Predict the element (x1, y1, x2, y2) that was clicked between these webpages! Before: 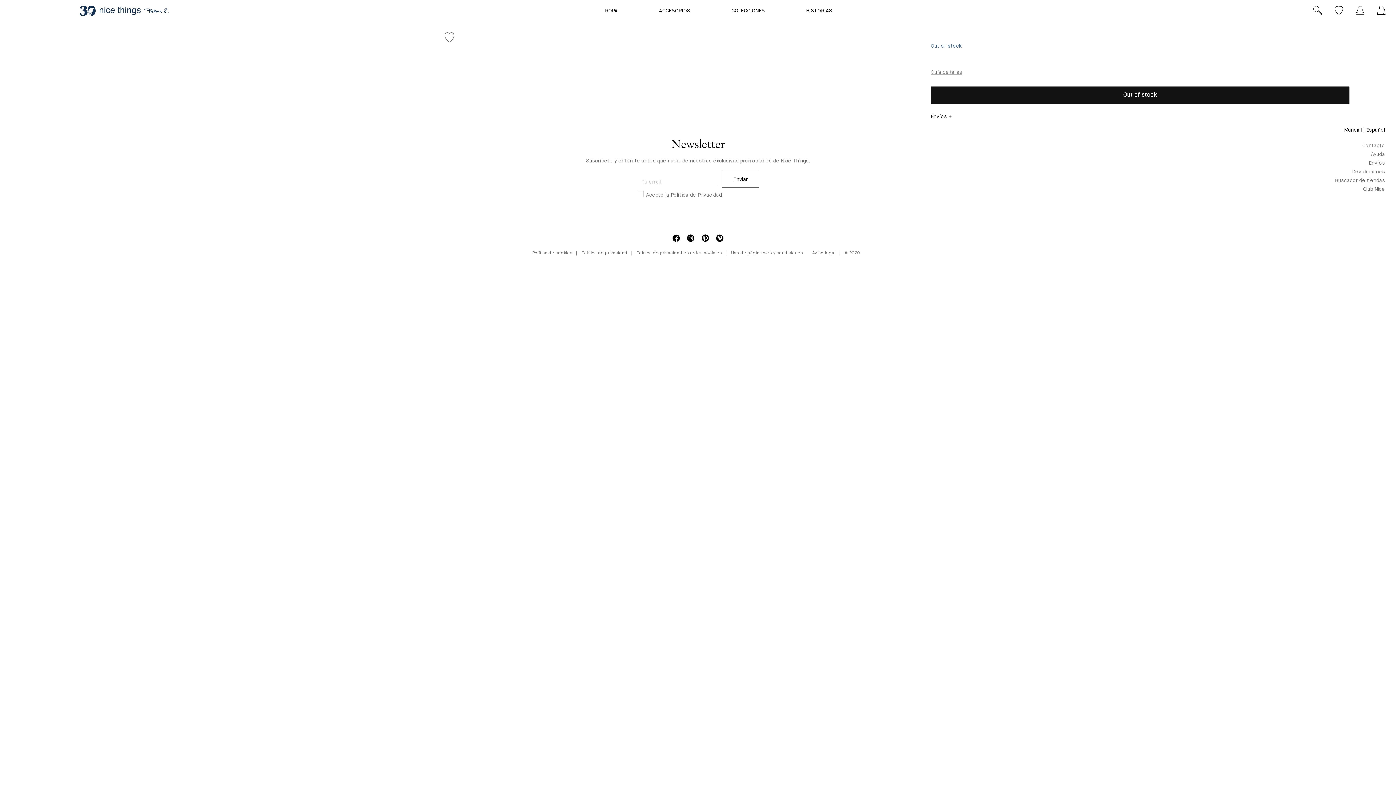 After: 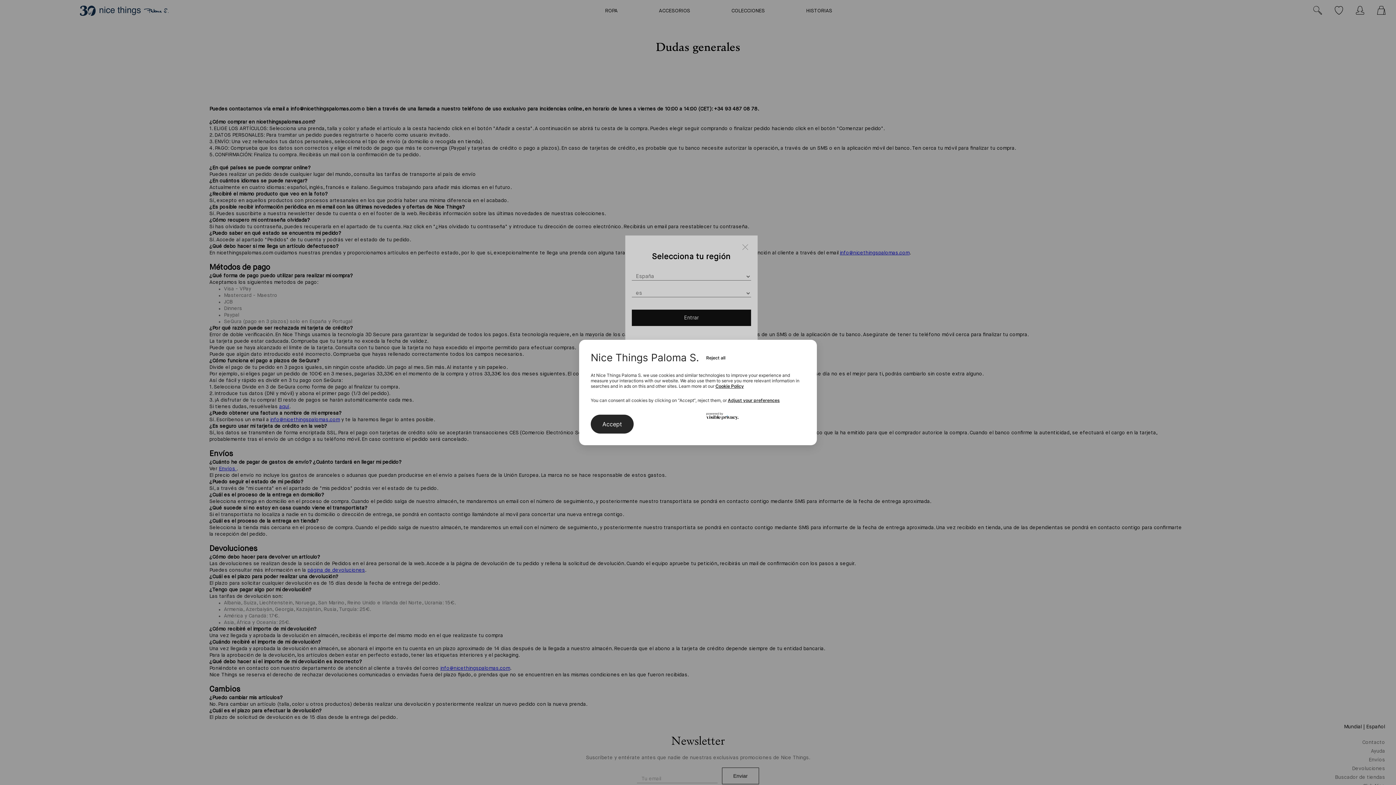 Action: label: Ayuda bbox: (1371, 151, 1385, 156)